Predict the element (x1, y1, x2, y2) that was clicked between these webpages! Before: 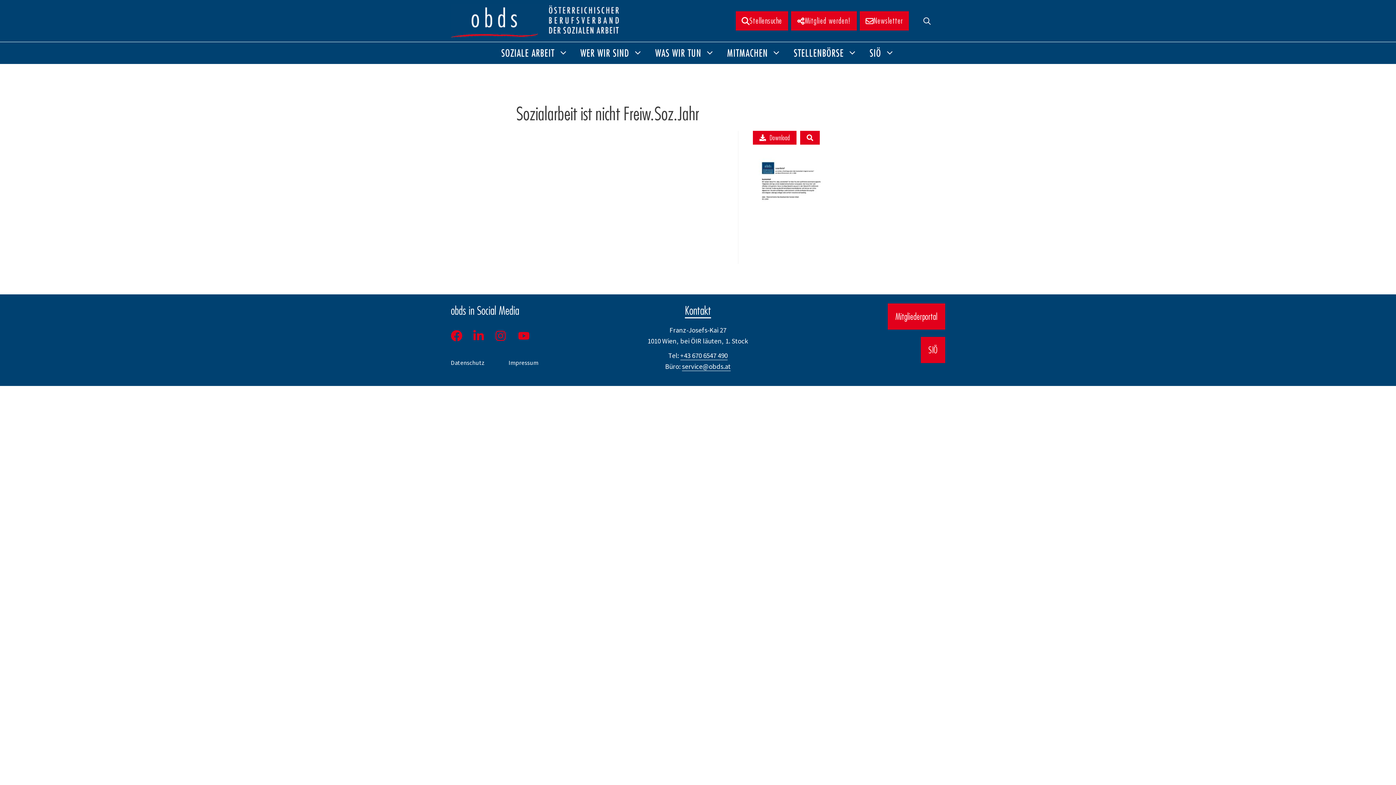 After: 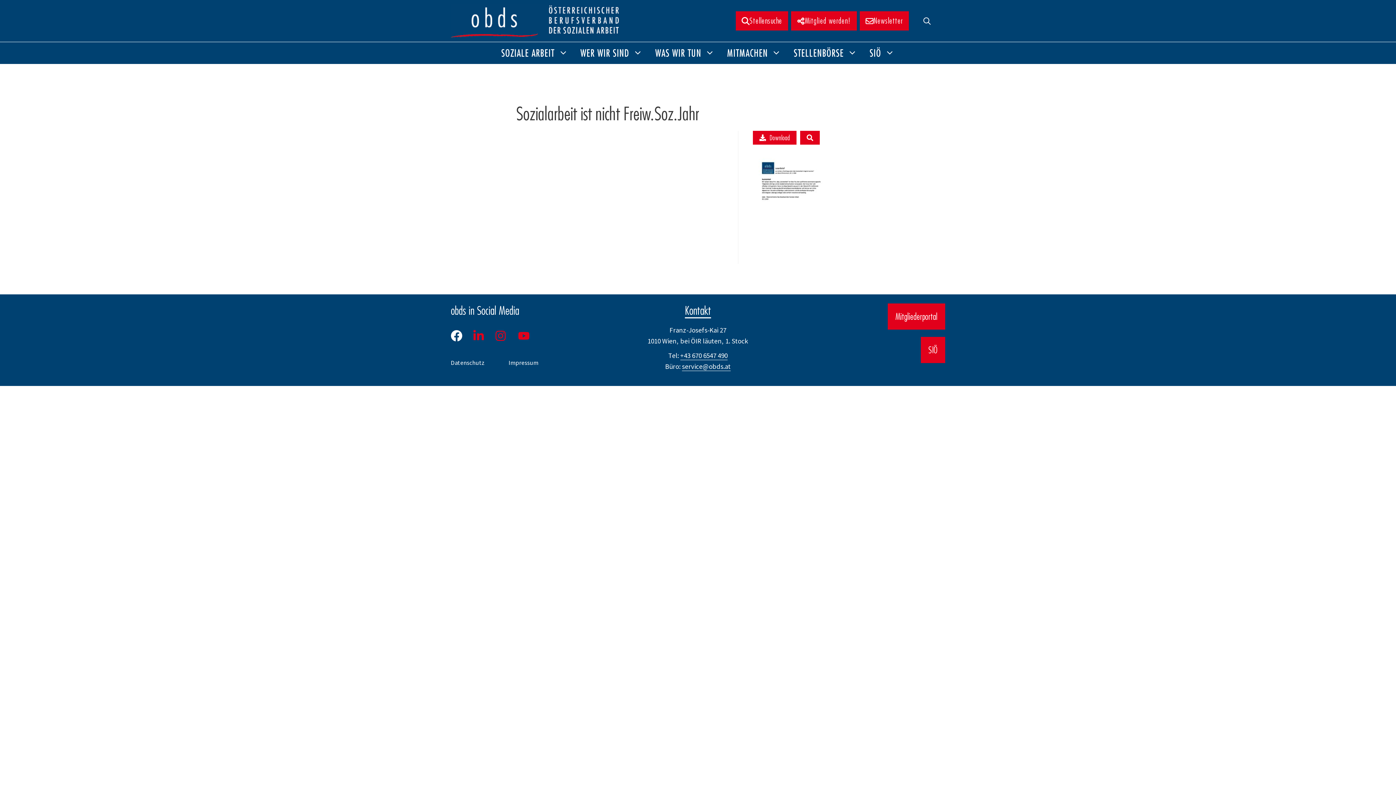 Action: label: Facebook bbox: (450, 324, 467, 347)